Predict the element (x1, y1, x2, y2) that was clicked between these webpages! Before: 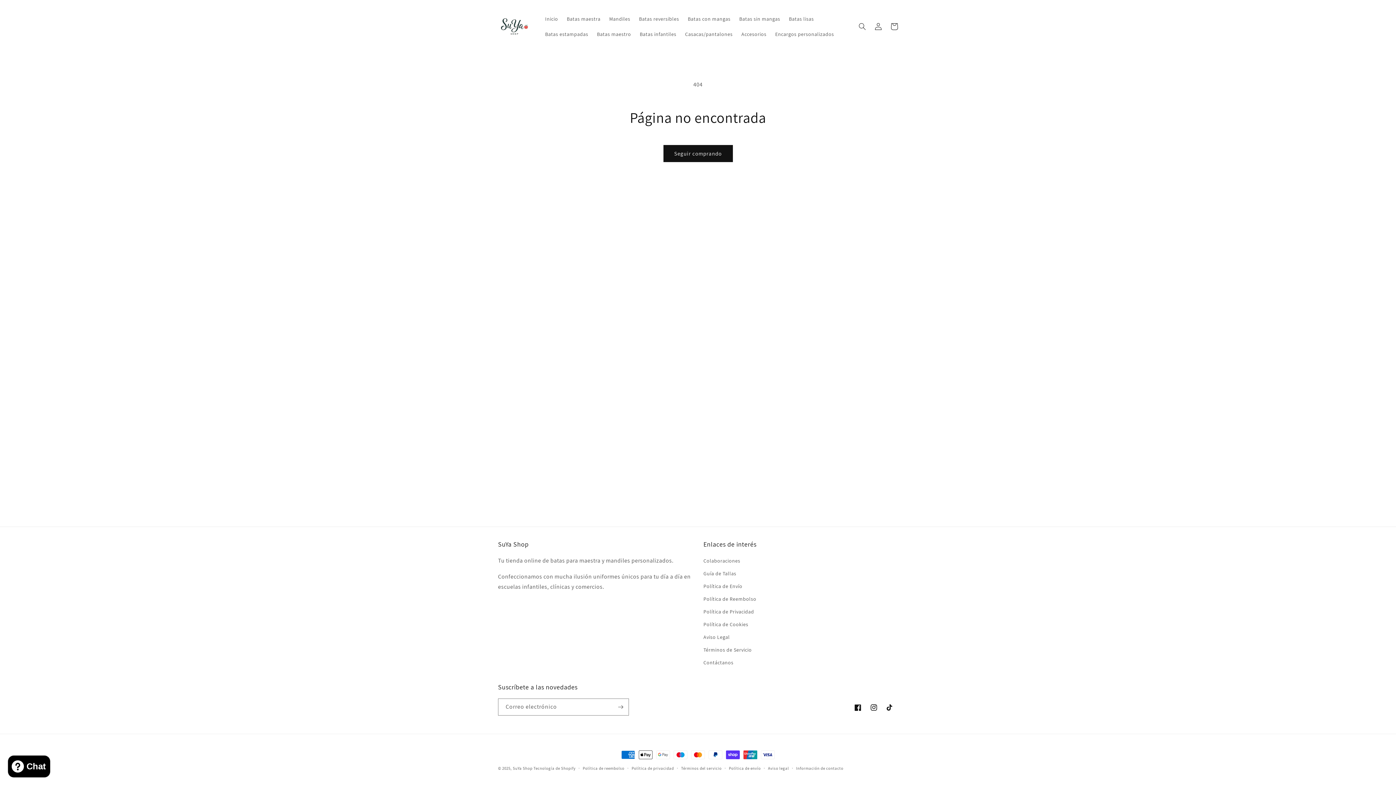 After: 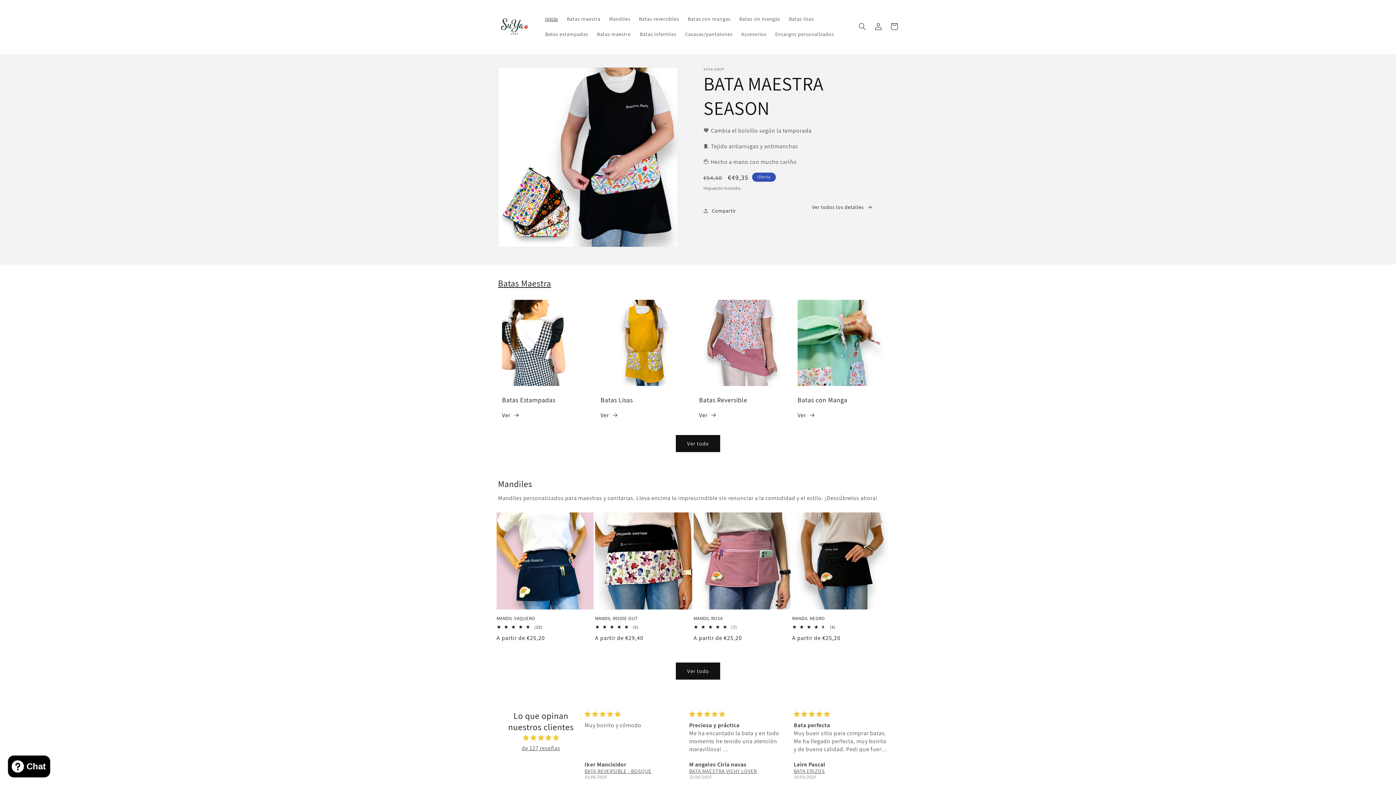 Action: label: SuYa Shop bbox: (512, 766, 532, 771)